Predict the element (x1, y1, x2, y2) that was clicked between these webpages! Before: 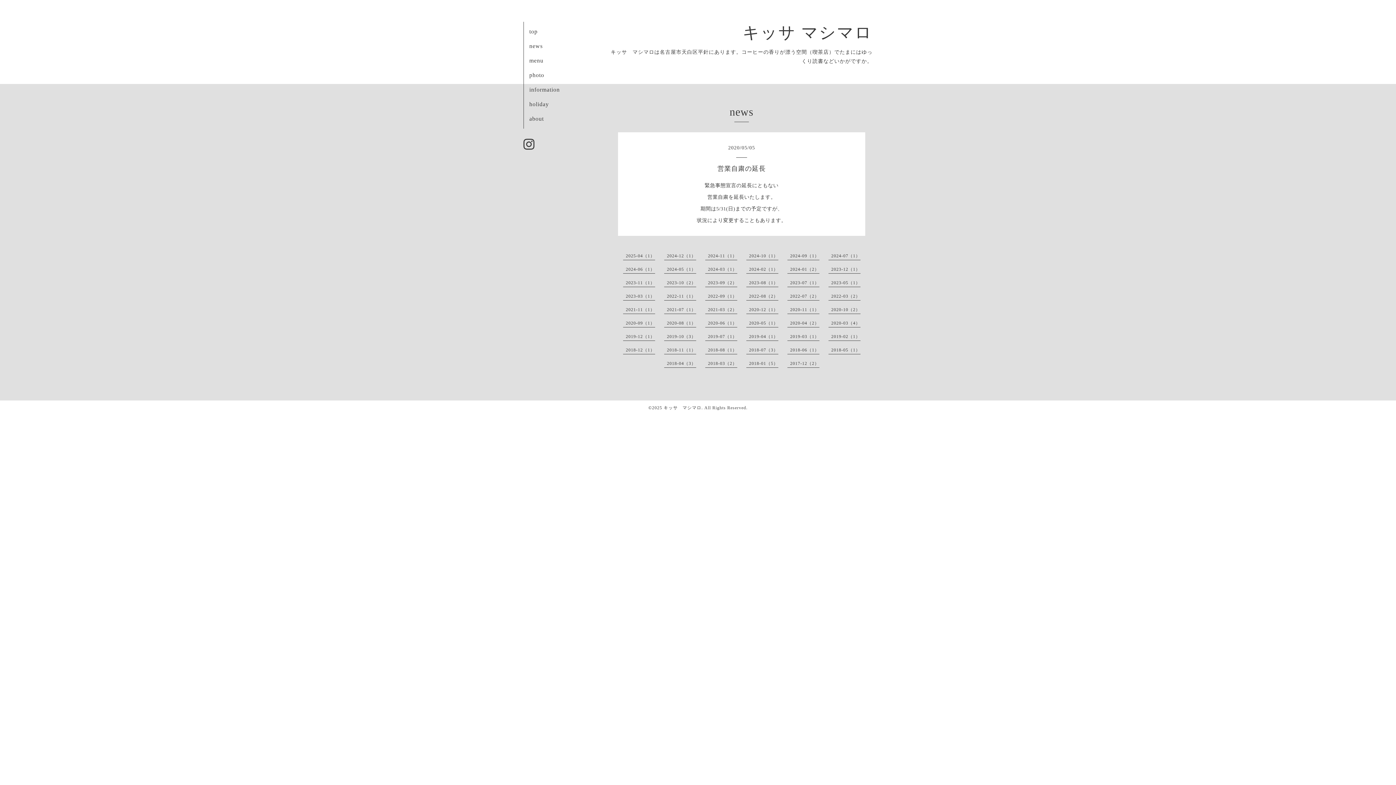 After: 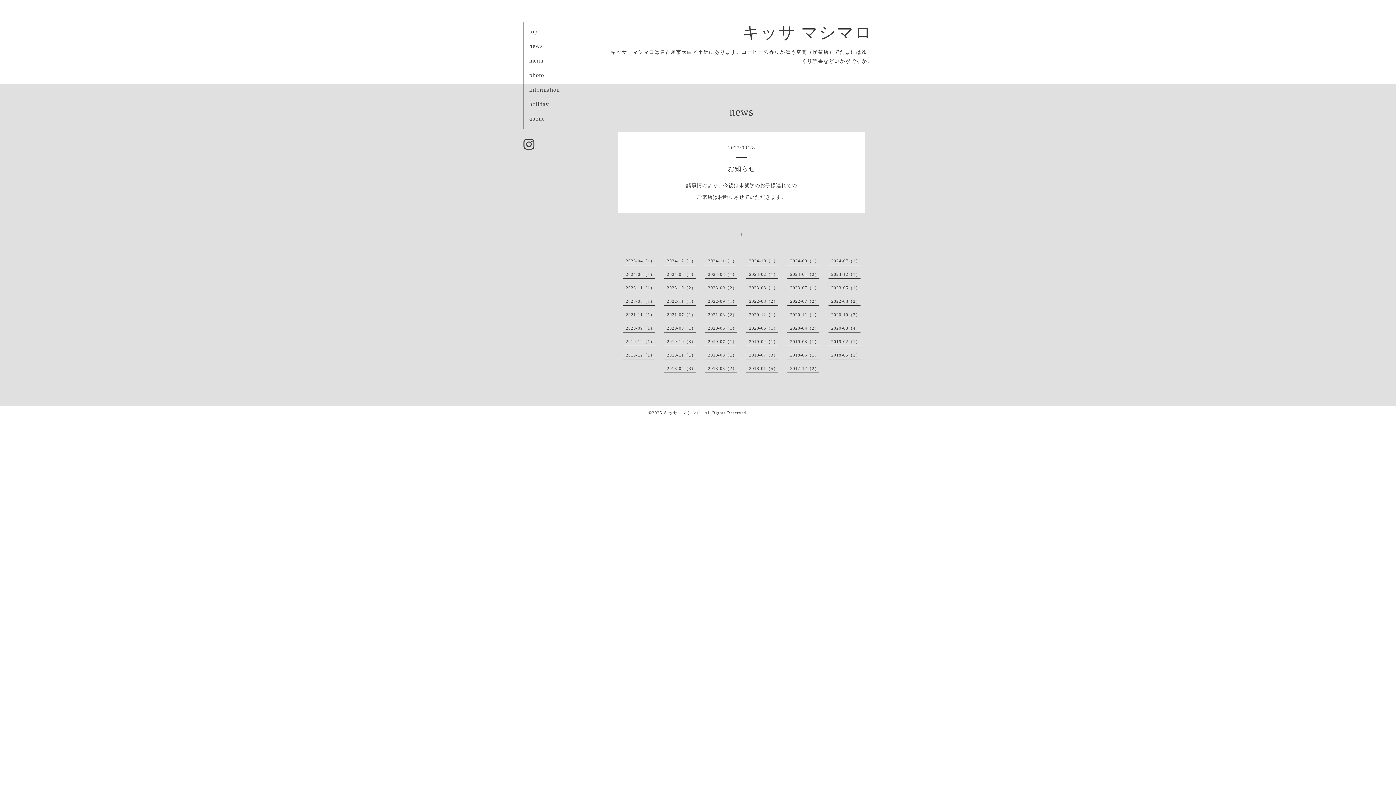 Action: label: 2022-09（1） bbox: (708, 293, 737, 298)